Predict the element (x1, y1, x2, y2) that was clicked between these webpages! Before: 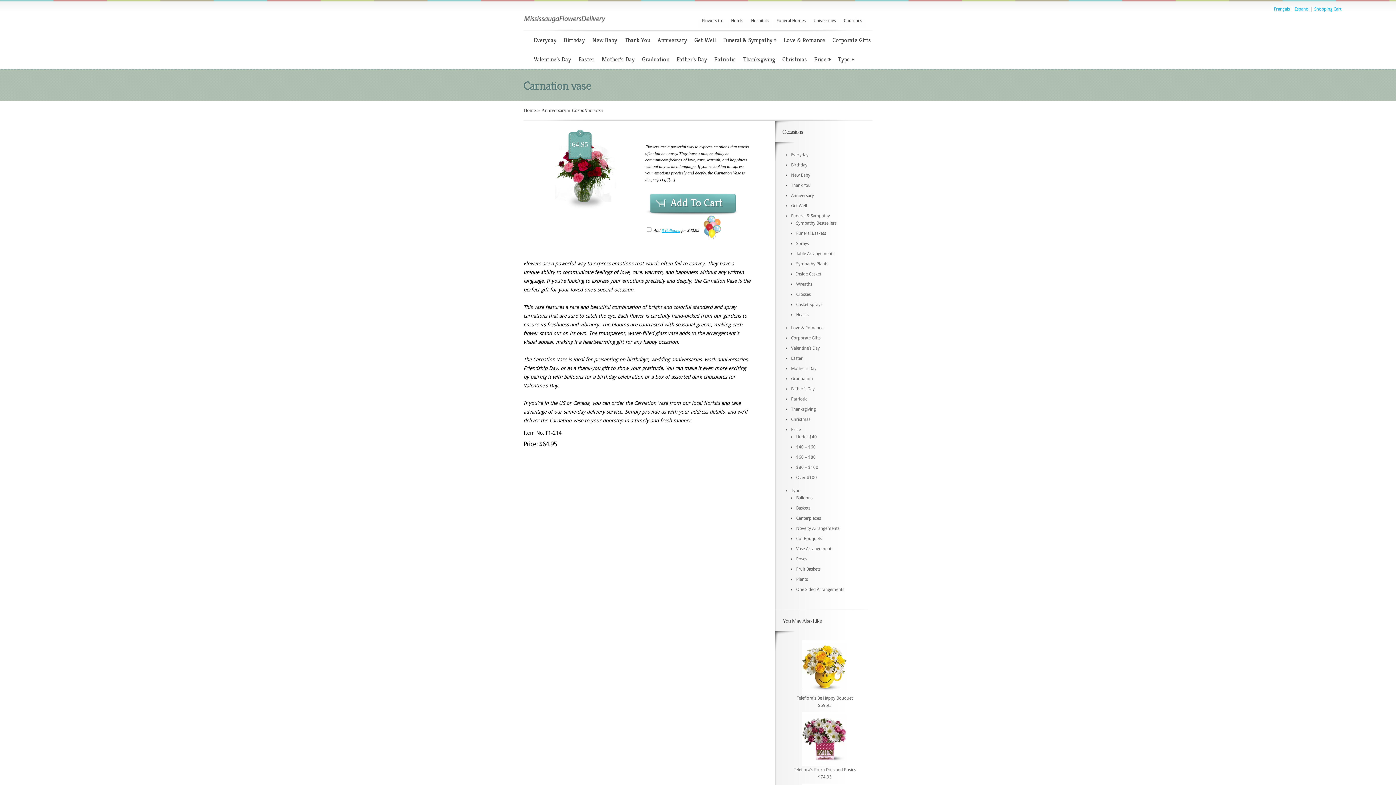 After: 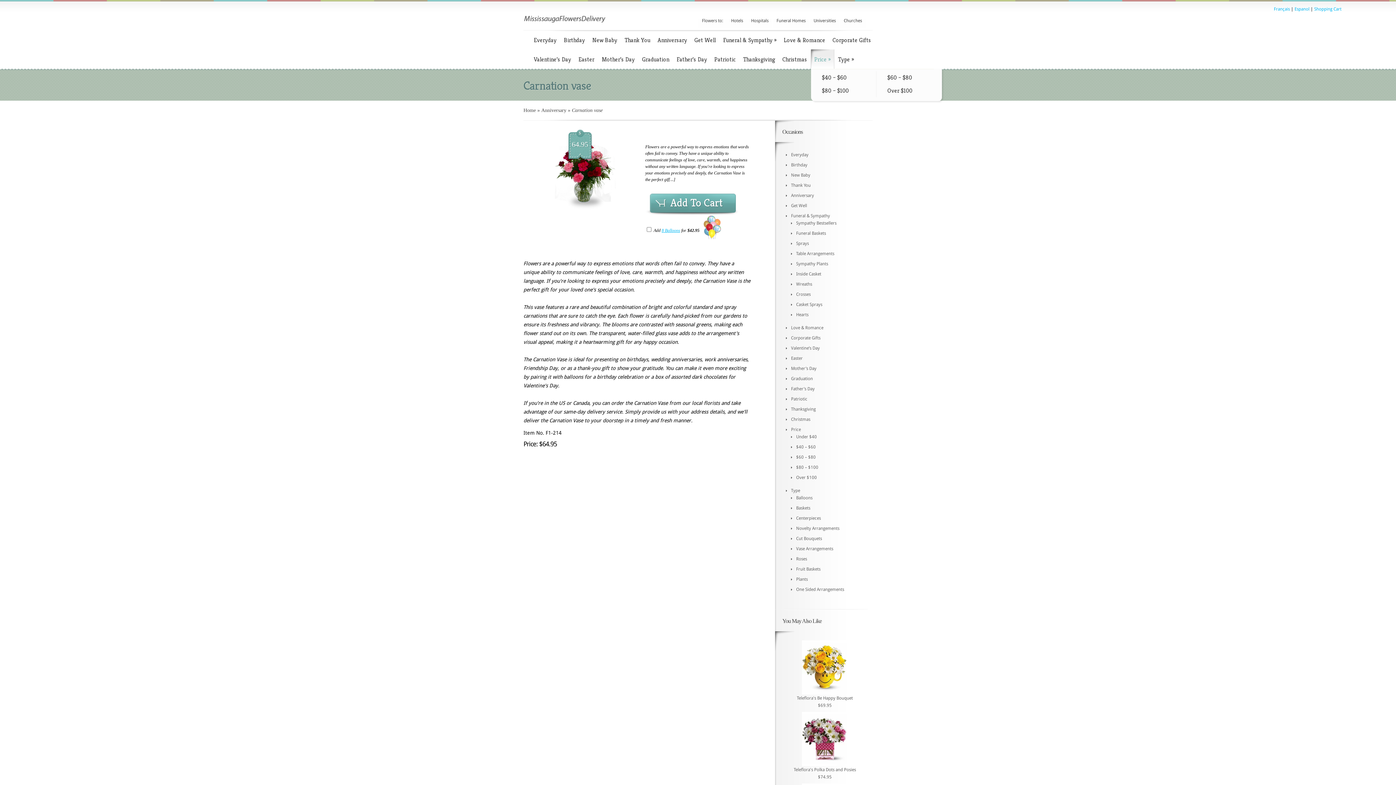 Action: label: Price » bbox: (811, 49, 834, 68)